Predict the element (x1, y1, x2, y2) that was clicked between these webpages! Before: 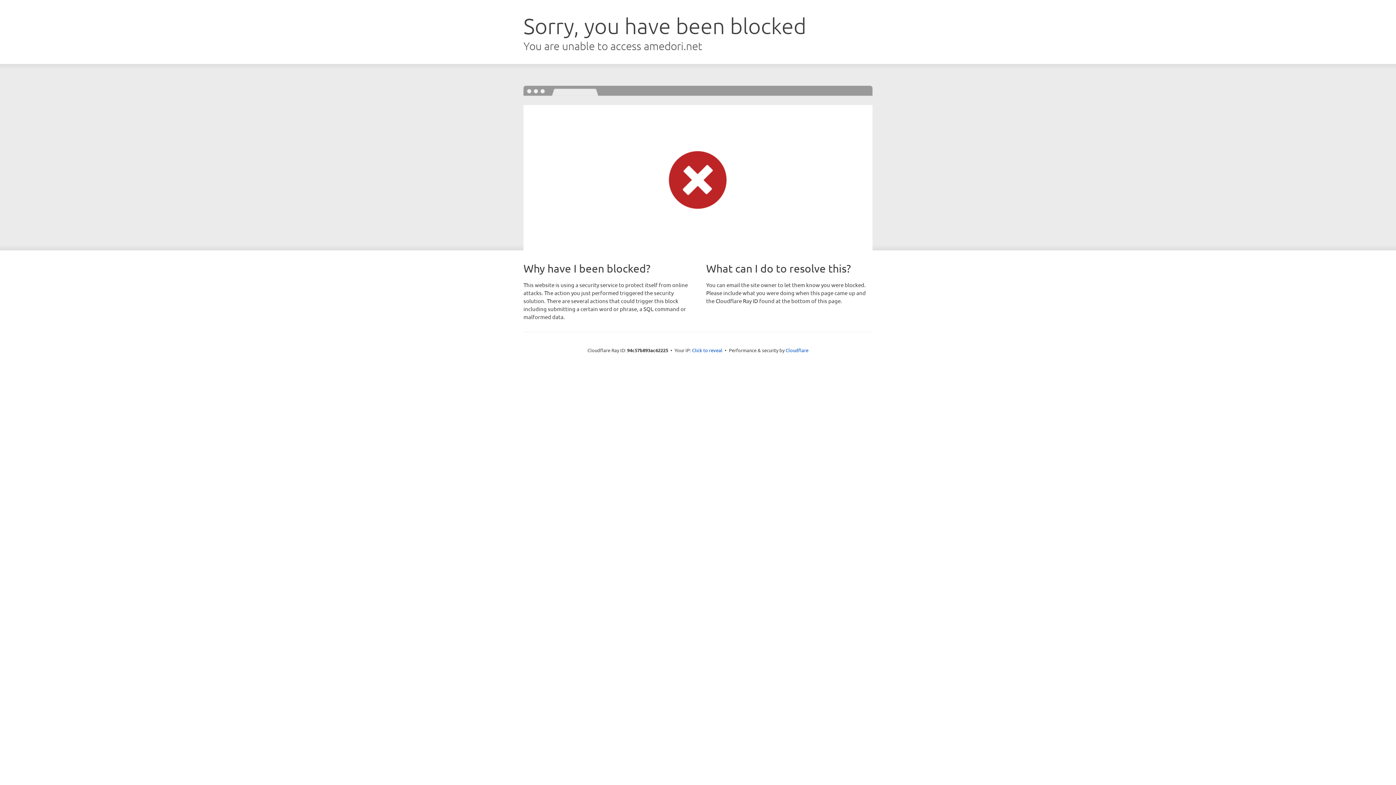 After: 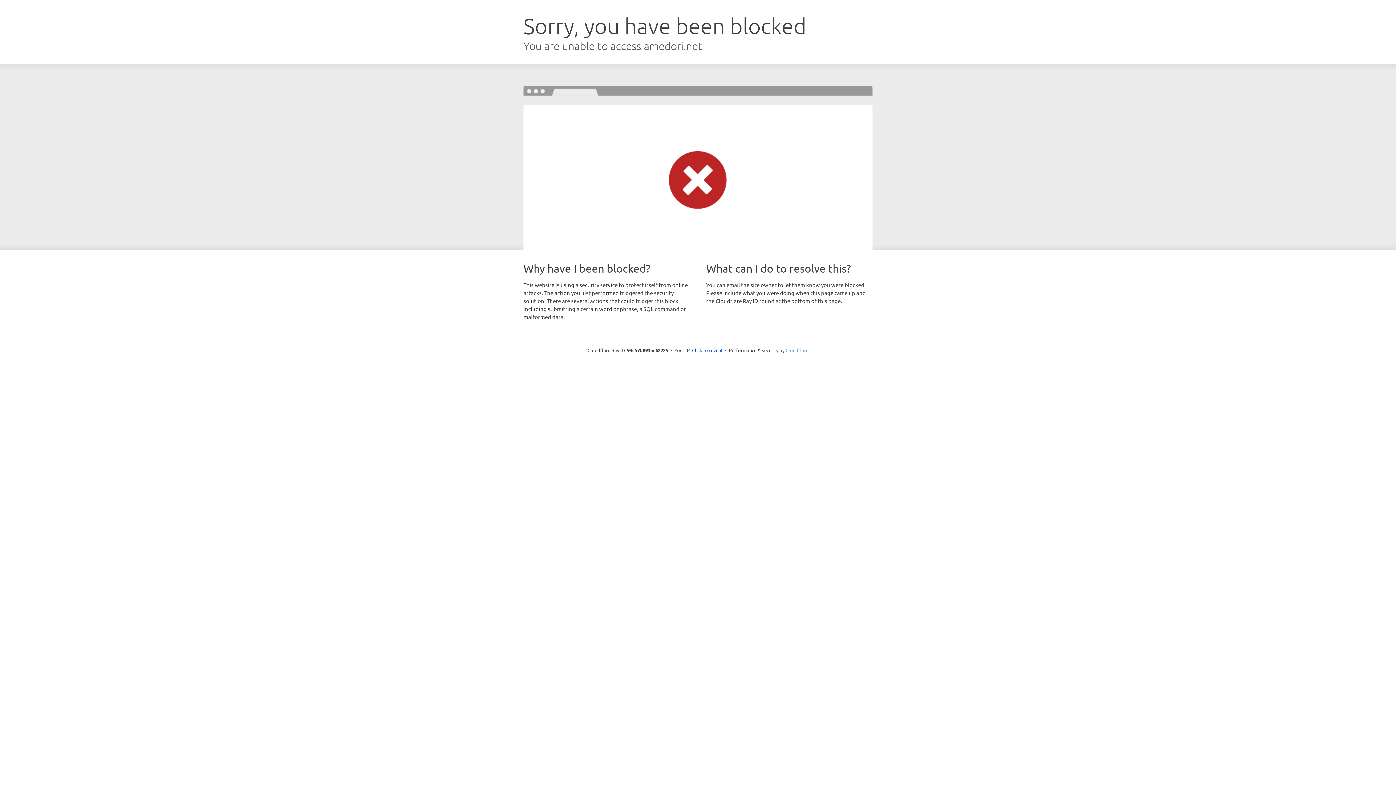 Action: label: Cloudflare bbox: (785, 347, 808, 353)